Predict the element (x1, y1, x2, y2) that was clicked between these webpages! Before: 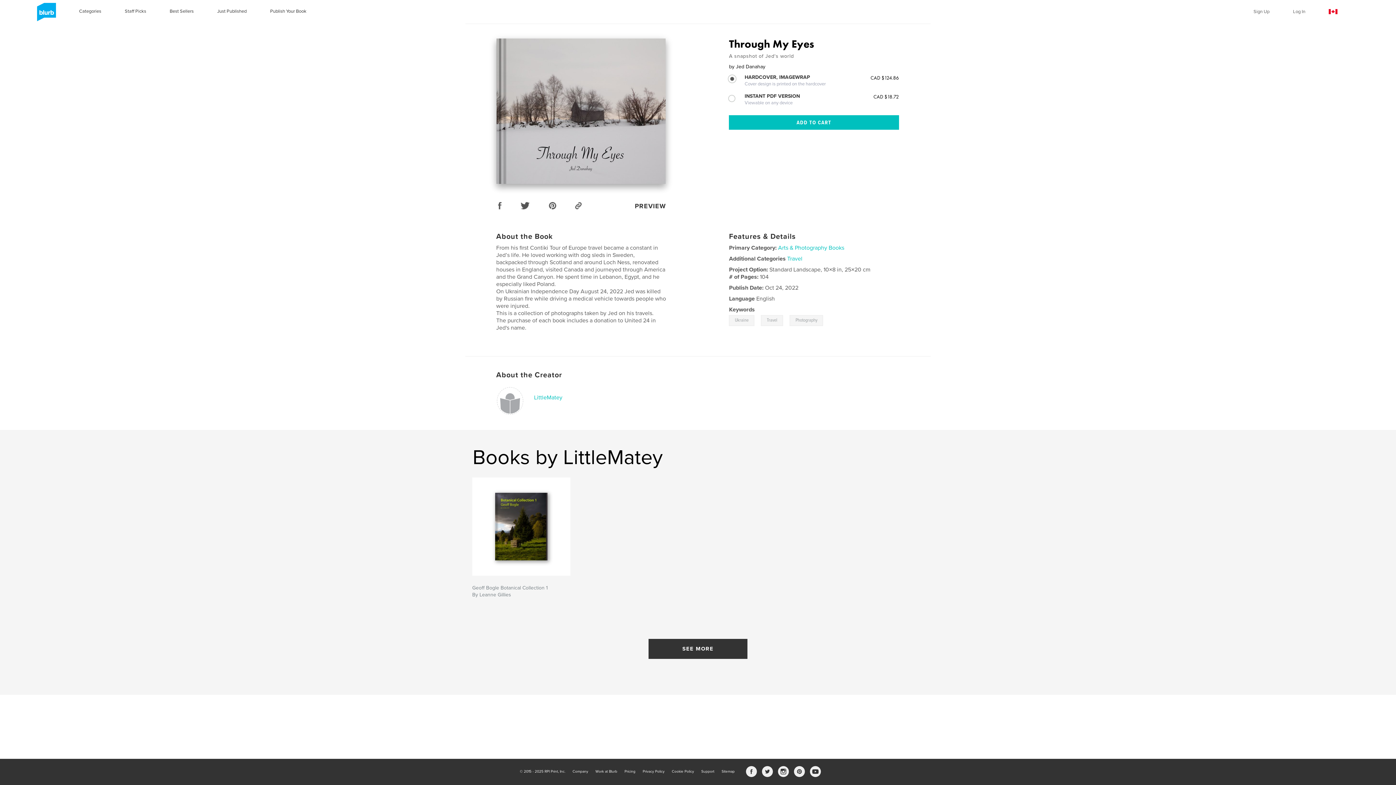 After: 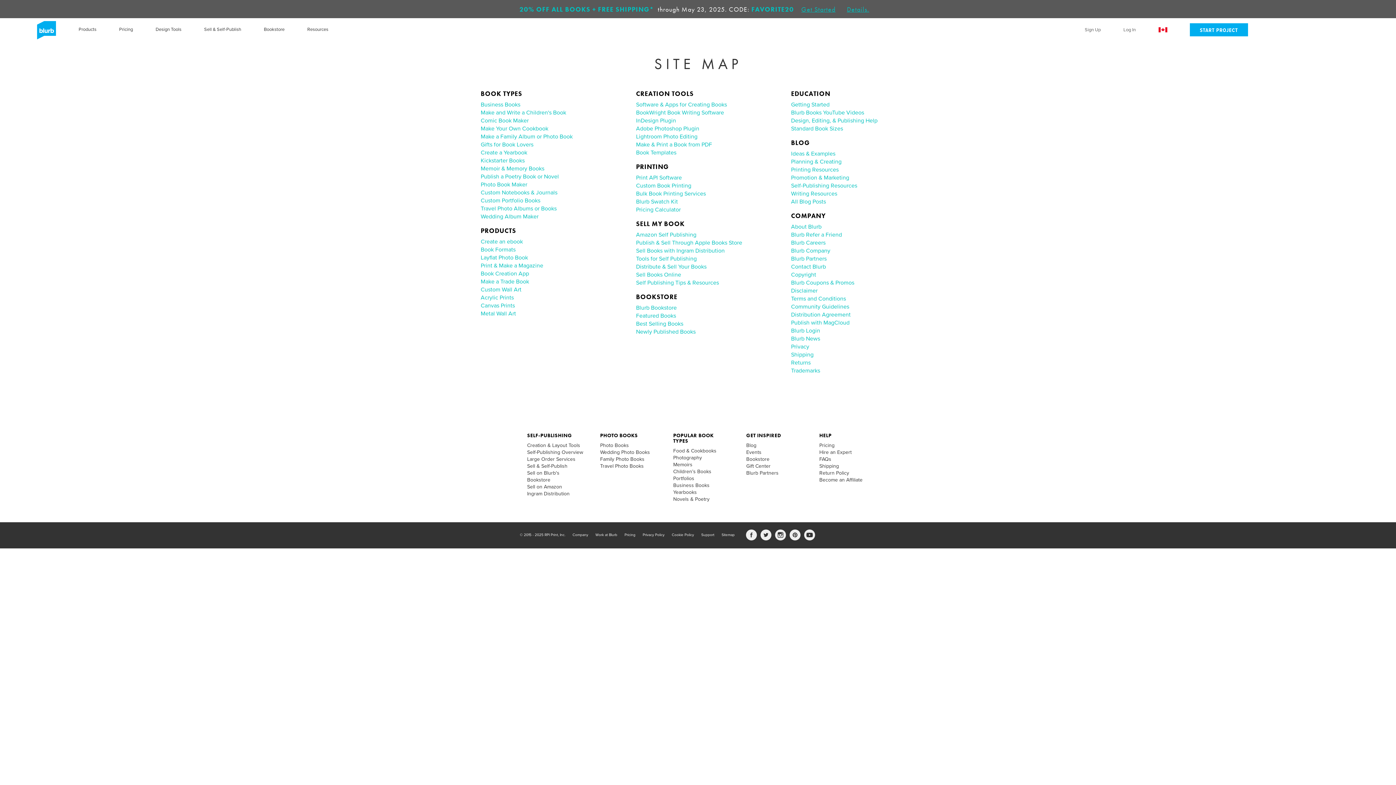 Action: label: Sitemap bbox: (721, 769, 734, 774)